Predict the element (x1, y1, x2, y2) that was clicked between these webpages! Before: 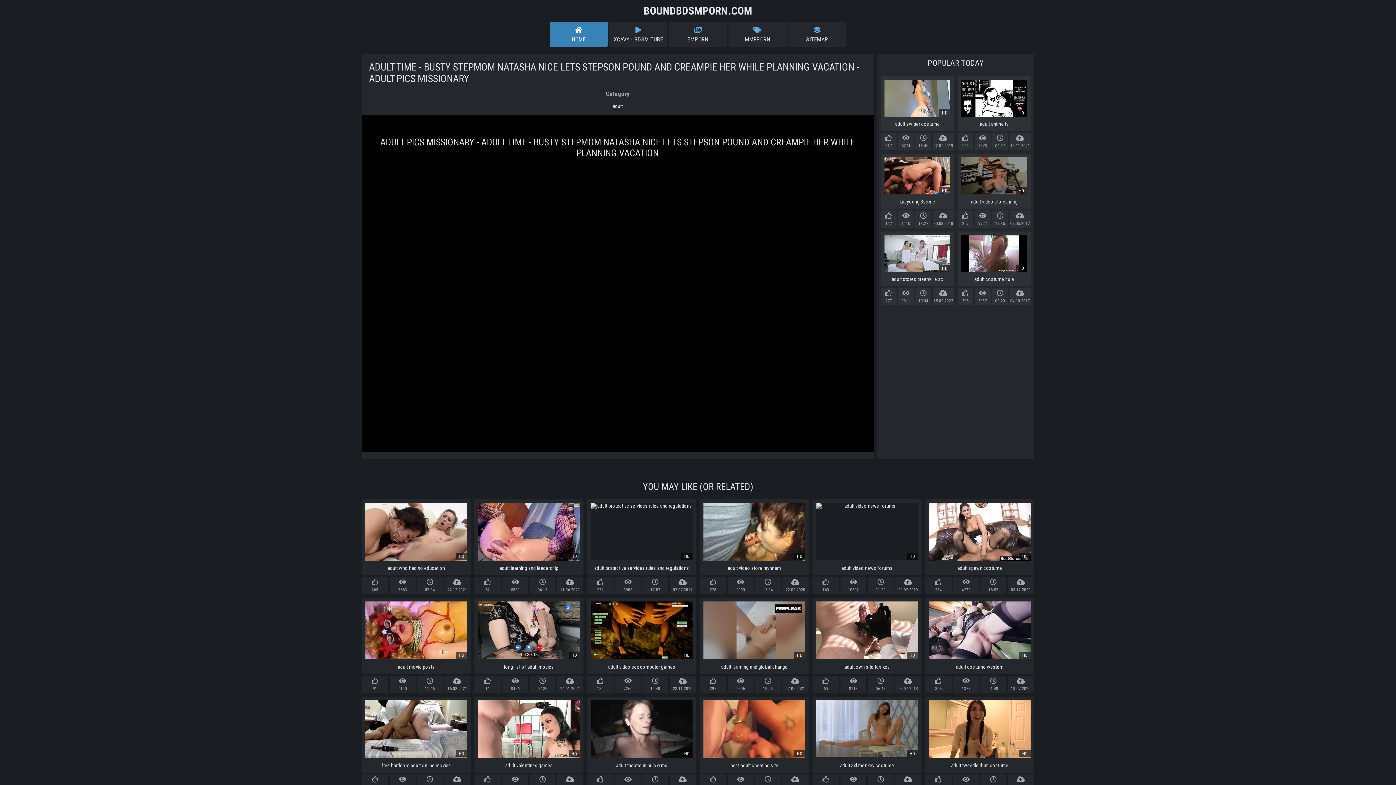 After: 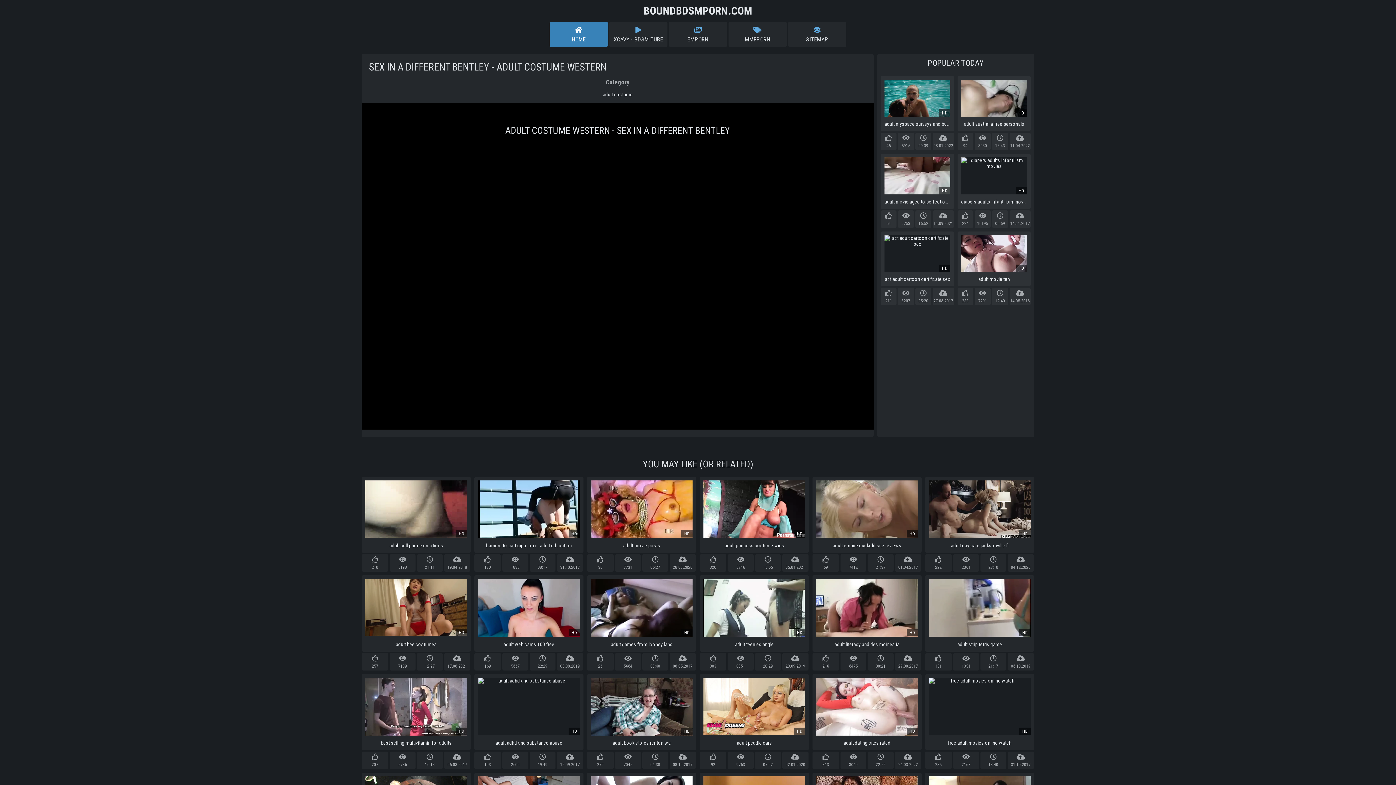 Action: label: HD

adult costume western bbox: (925, 598, 1034, 674)